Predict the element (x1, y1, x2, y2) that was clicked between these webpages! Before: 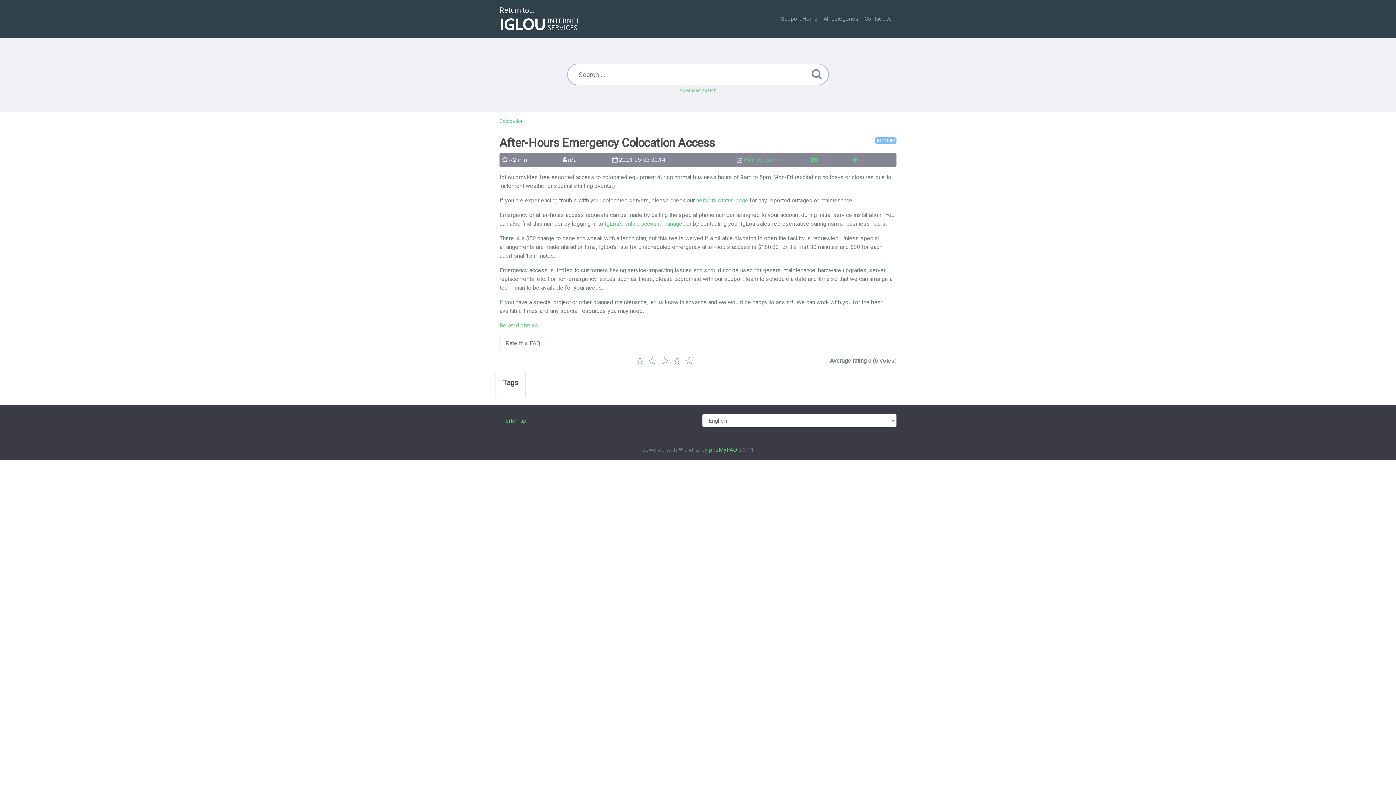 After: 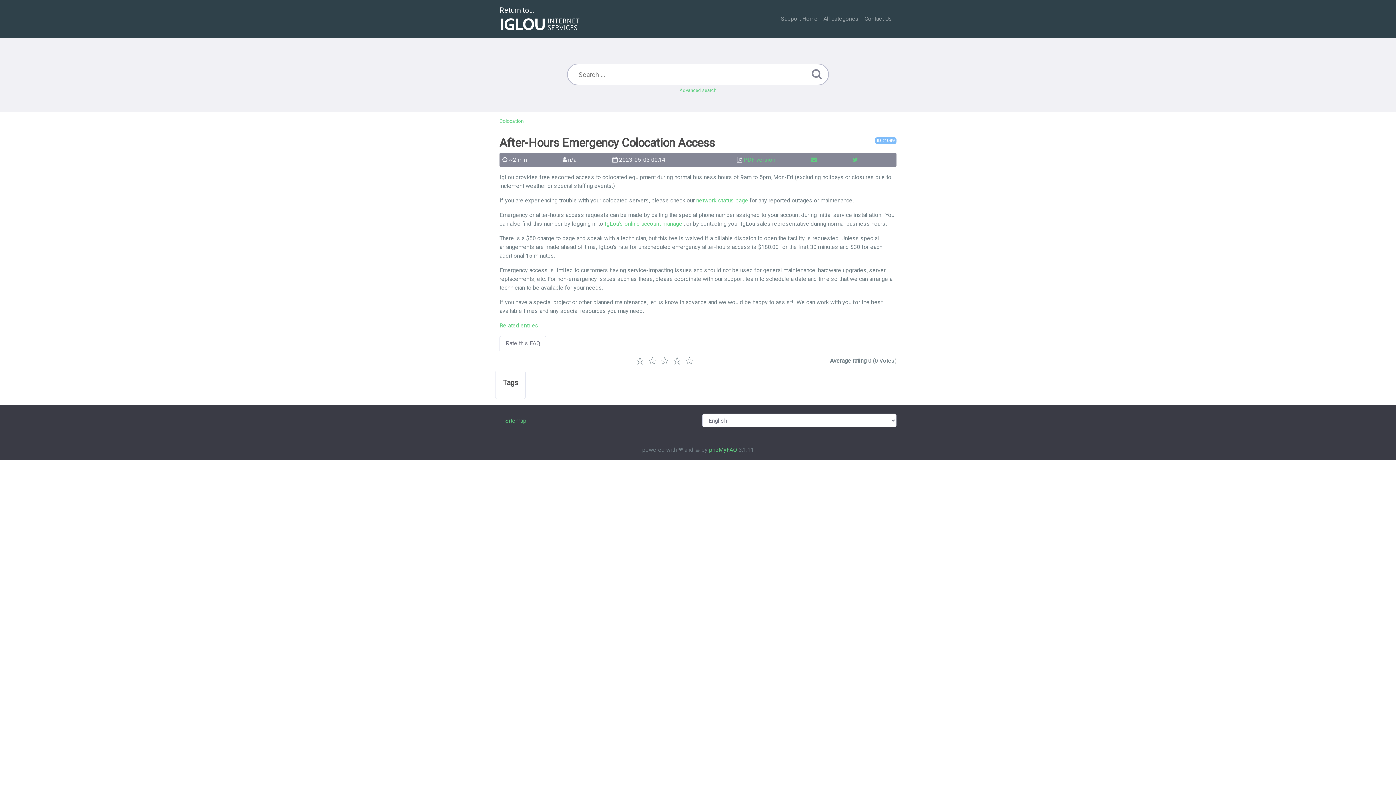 Action: bbox: (852, 156, 857, 163)